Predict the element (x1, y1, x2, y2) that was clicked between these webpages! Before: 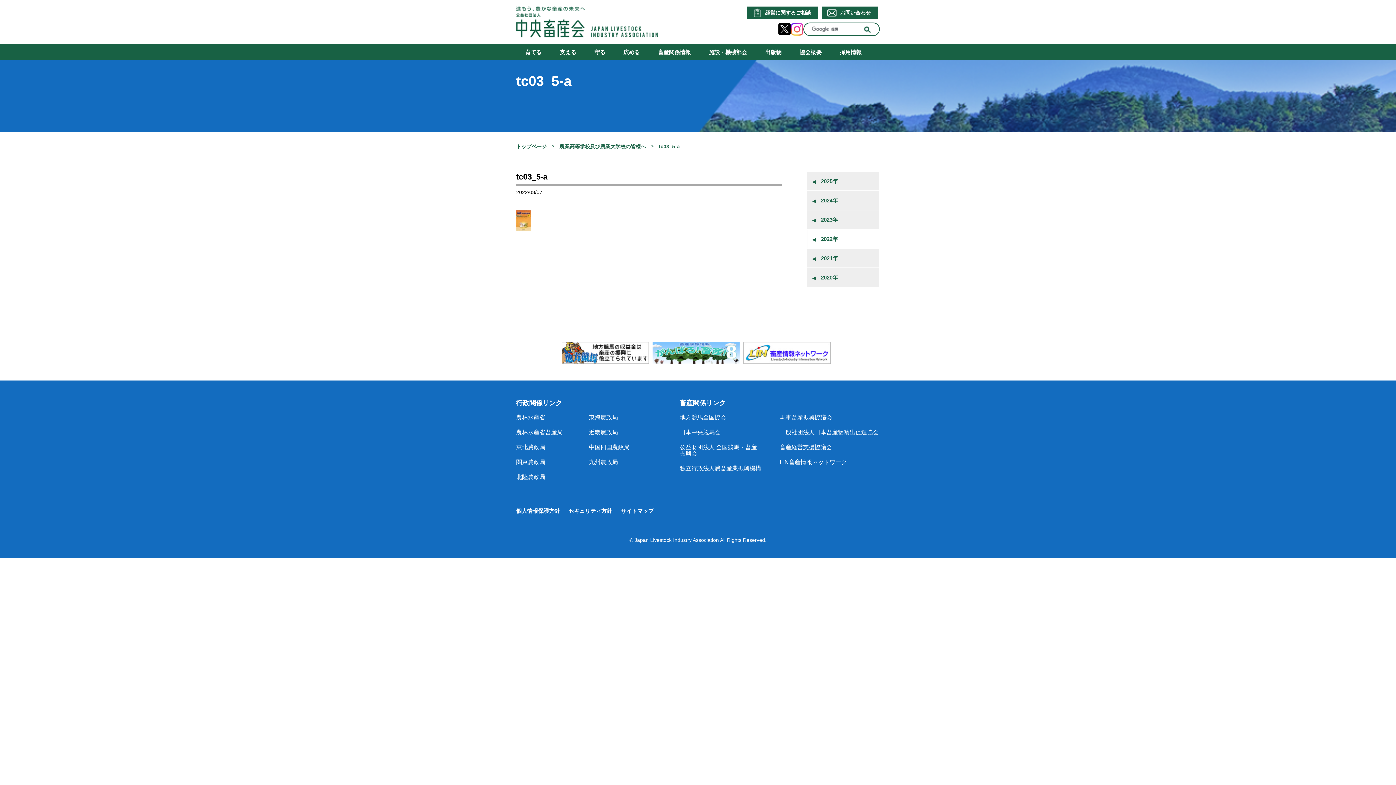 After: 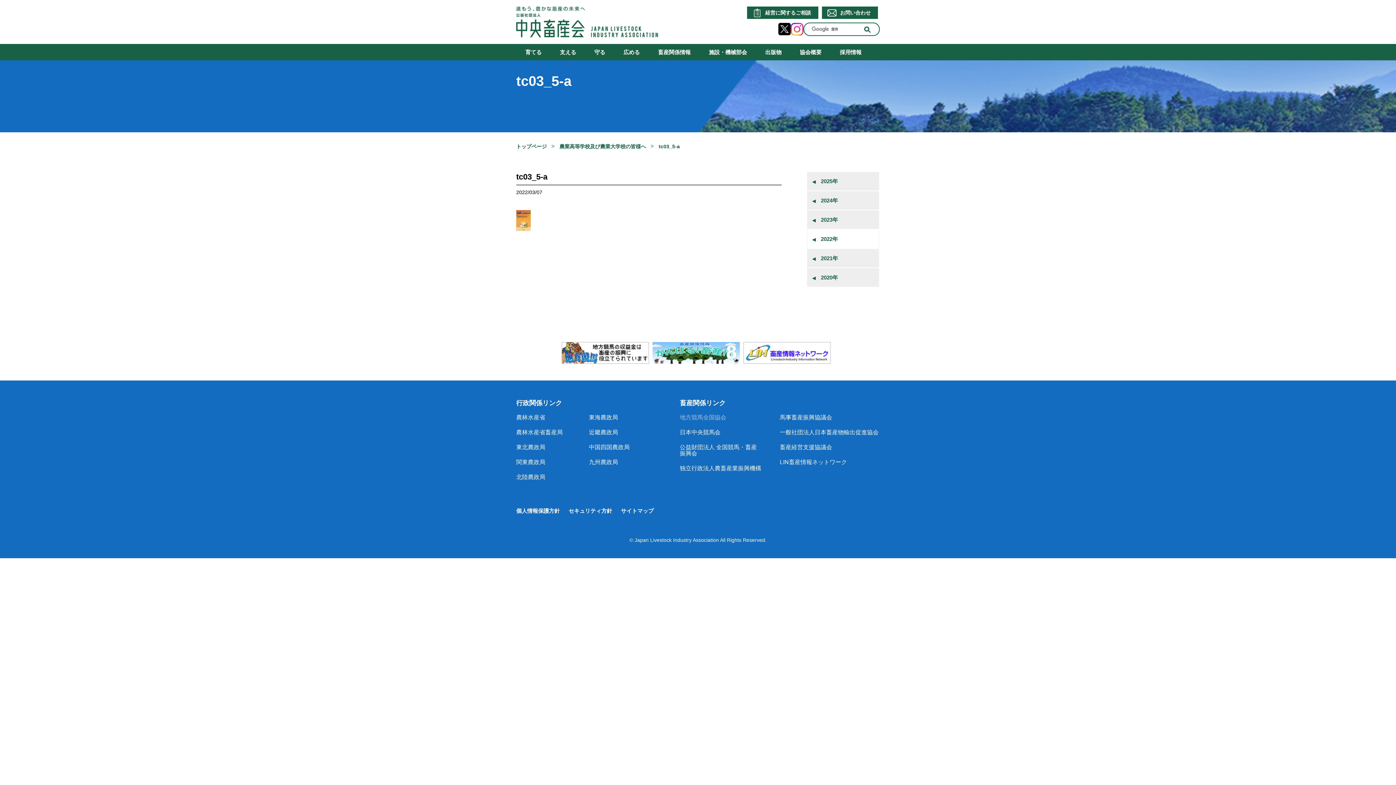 Action: label: 地方競馬全国協会 bbox: (680, 414, 726, 420)